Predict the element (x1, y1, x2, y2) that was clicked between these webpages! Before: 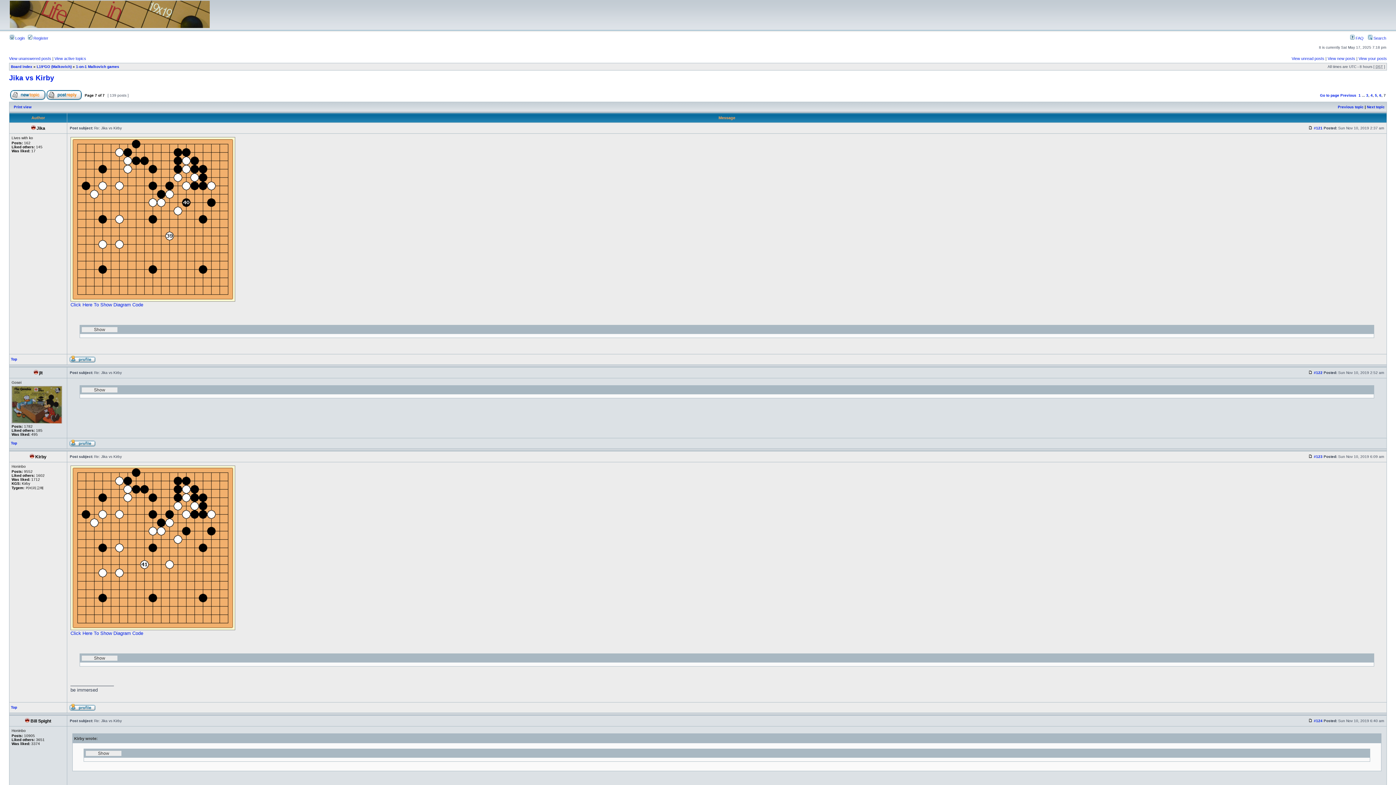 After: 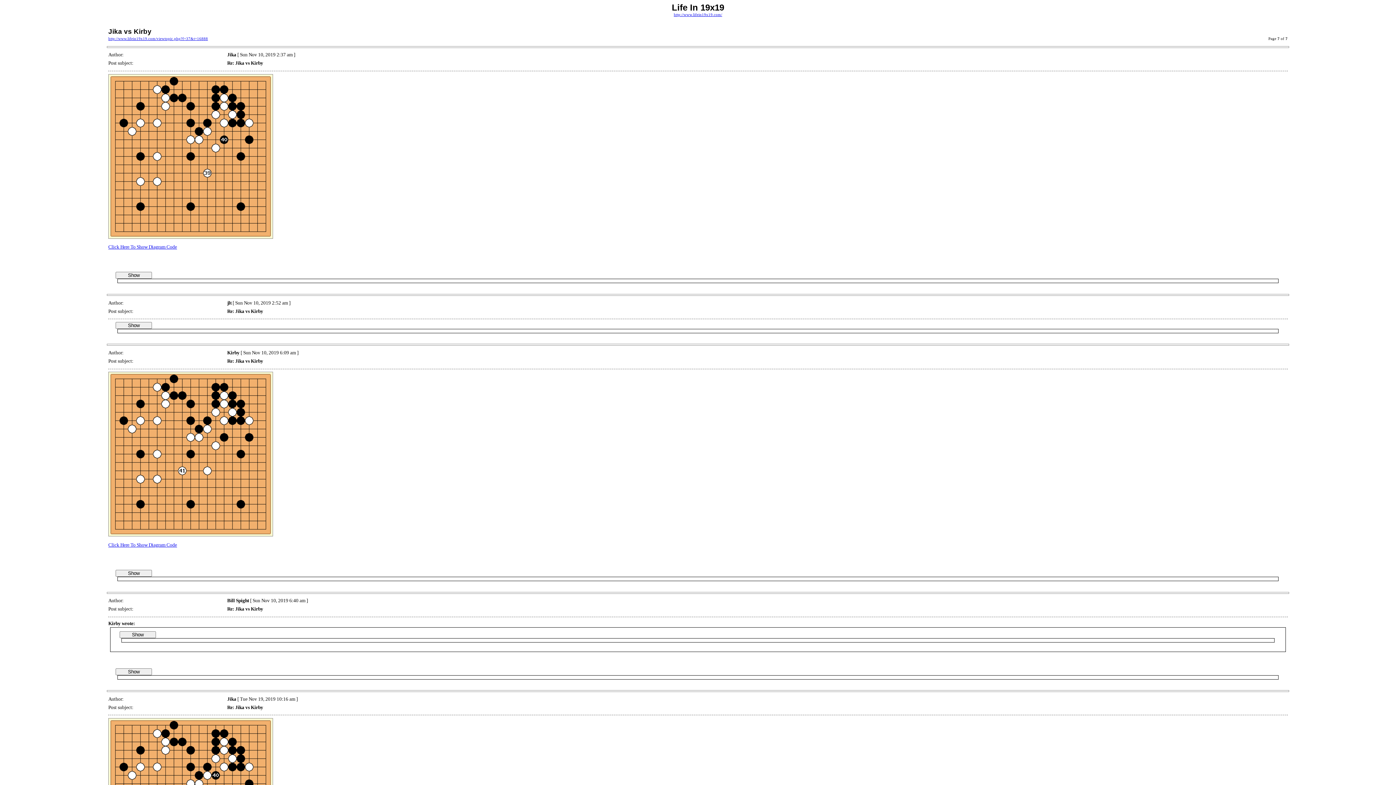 Action: label: Print view bbox: (13, 105, 31, 109)